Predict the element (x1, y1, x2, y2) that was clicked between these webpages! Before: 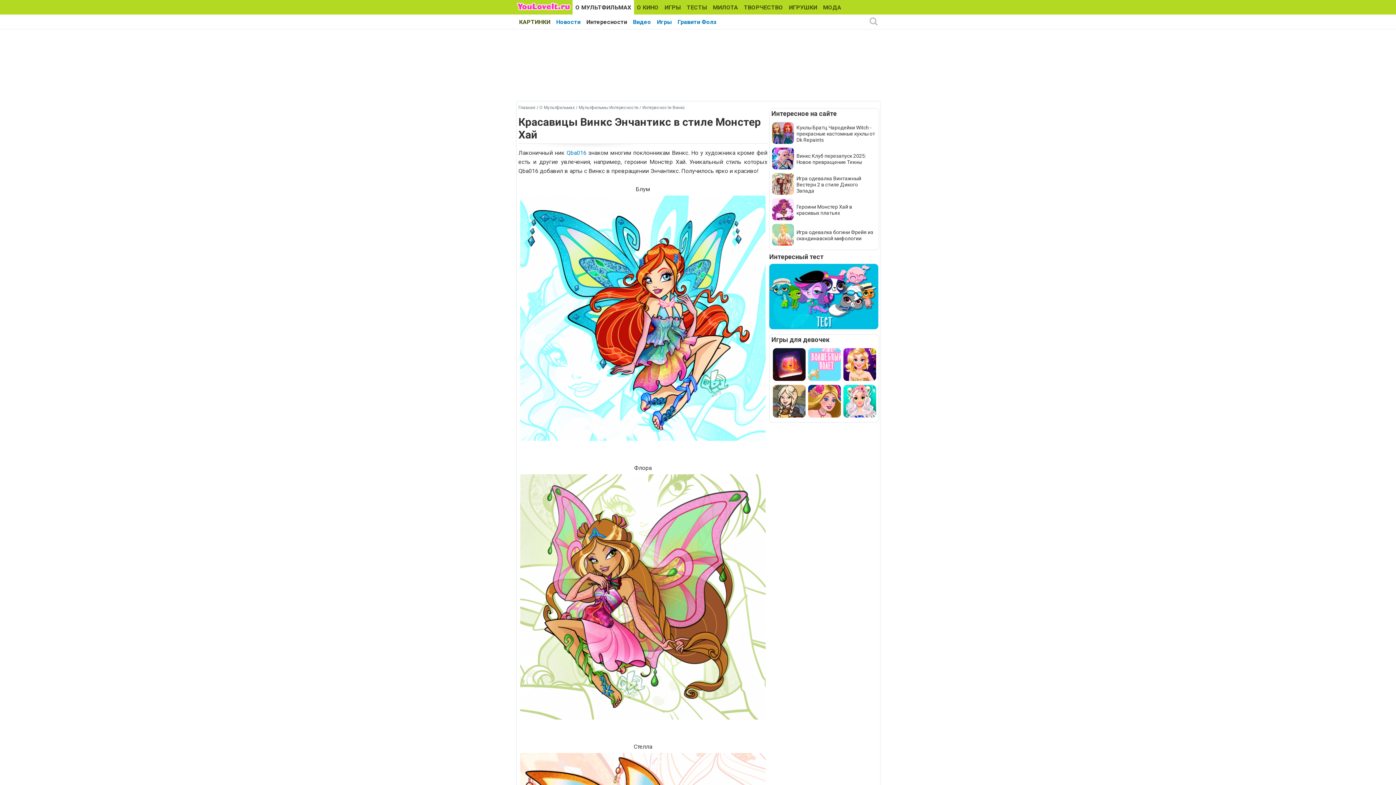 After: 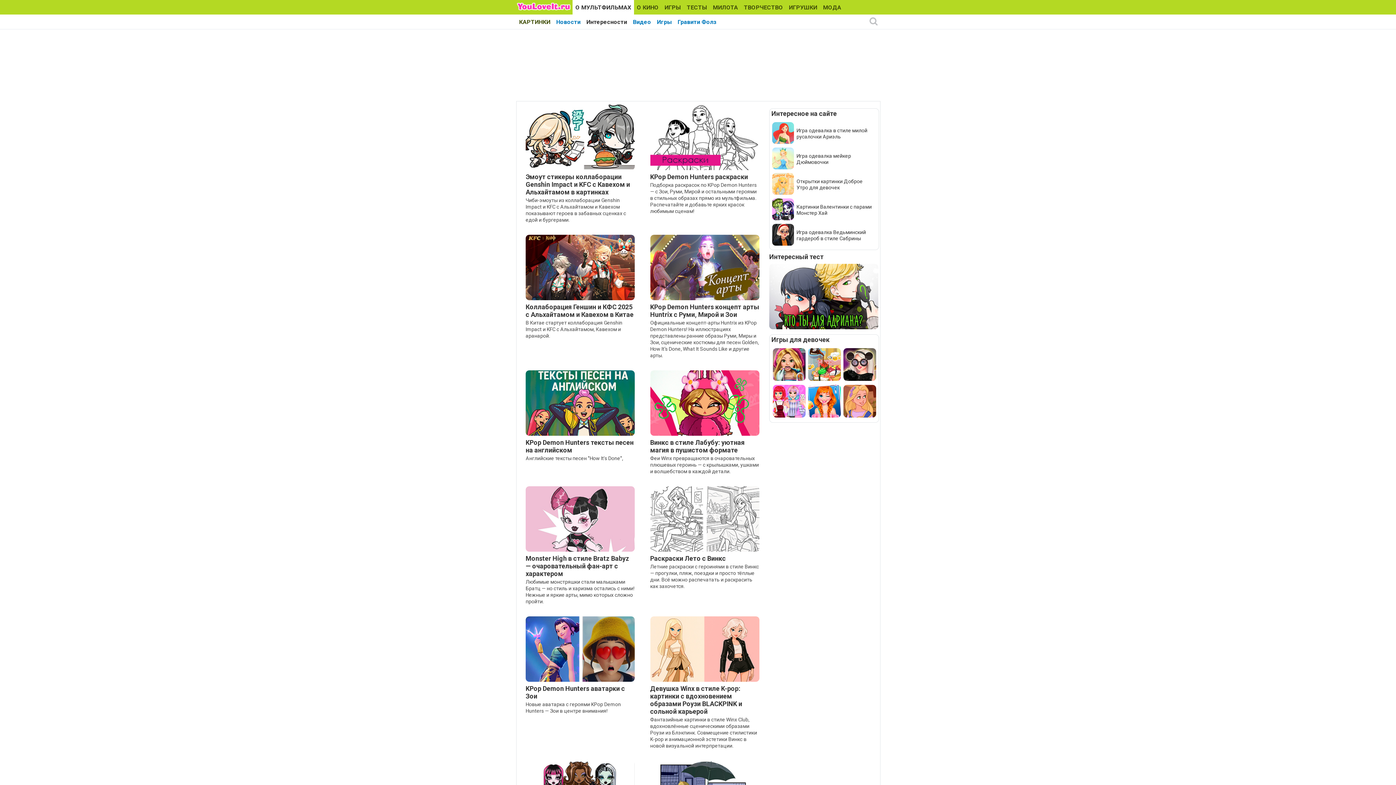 Action: bbox: (583, 14, 630, 29) label: Интересности